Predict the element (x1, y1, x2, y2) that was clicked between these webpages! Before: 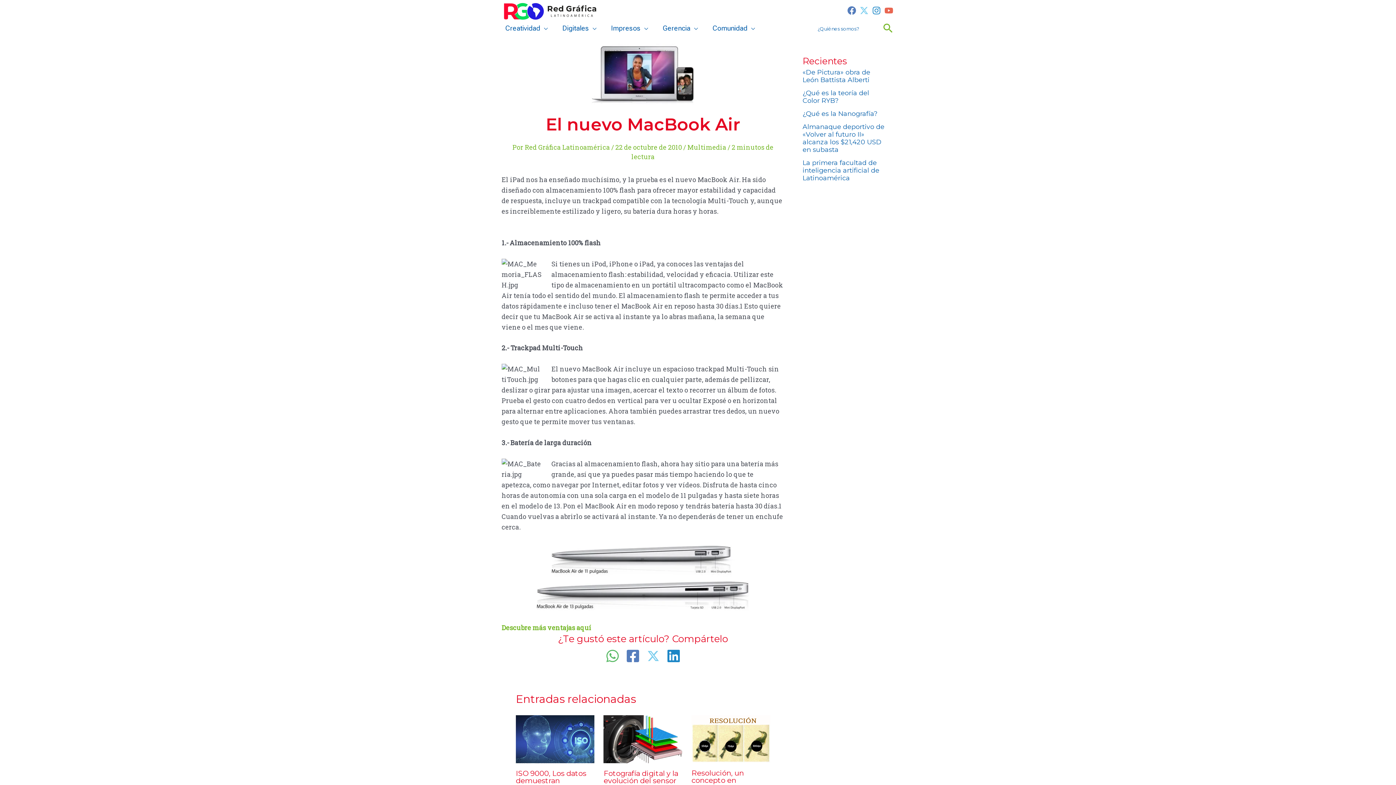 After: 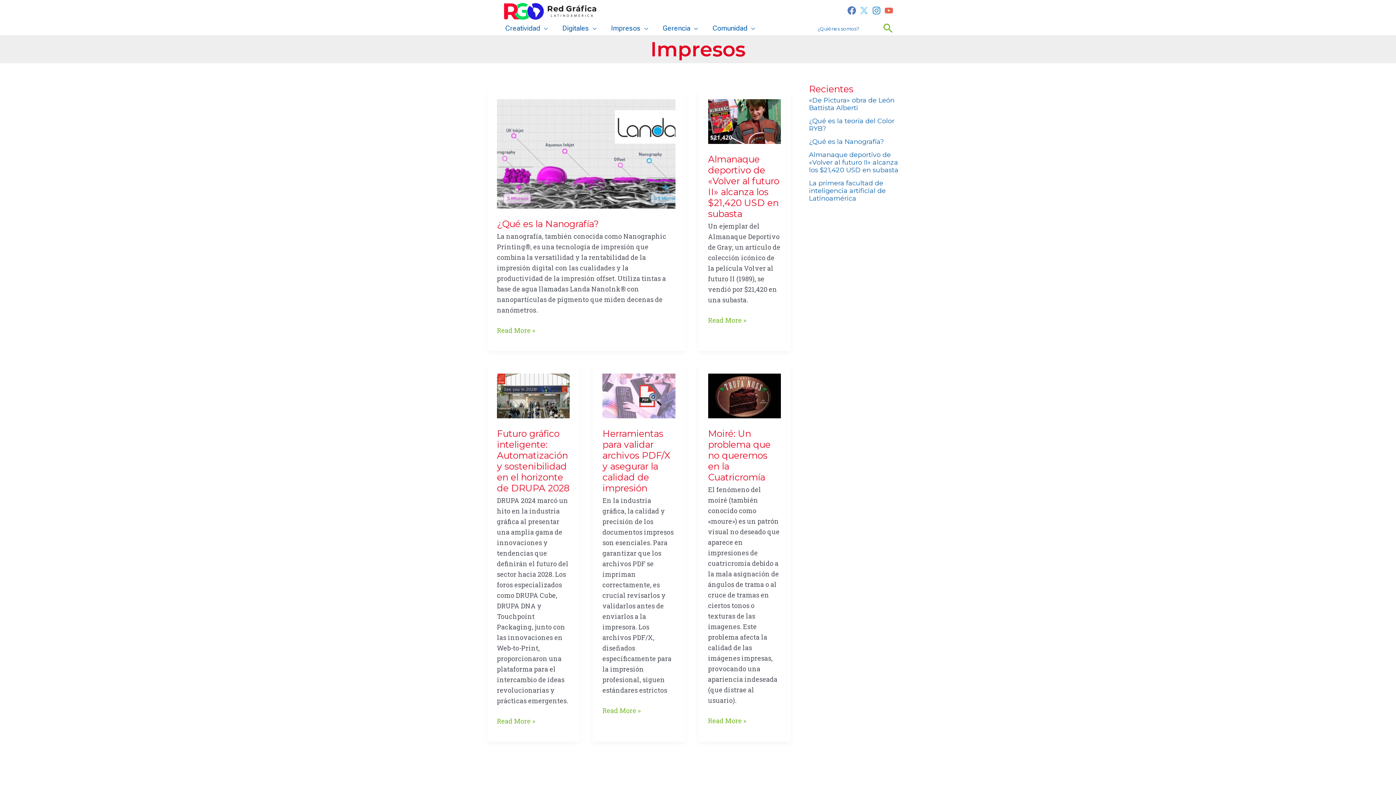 Action: label: Impresos bbox: (607, 21, 659, 35)